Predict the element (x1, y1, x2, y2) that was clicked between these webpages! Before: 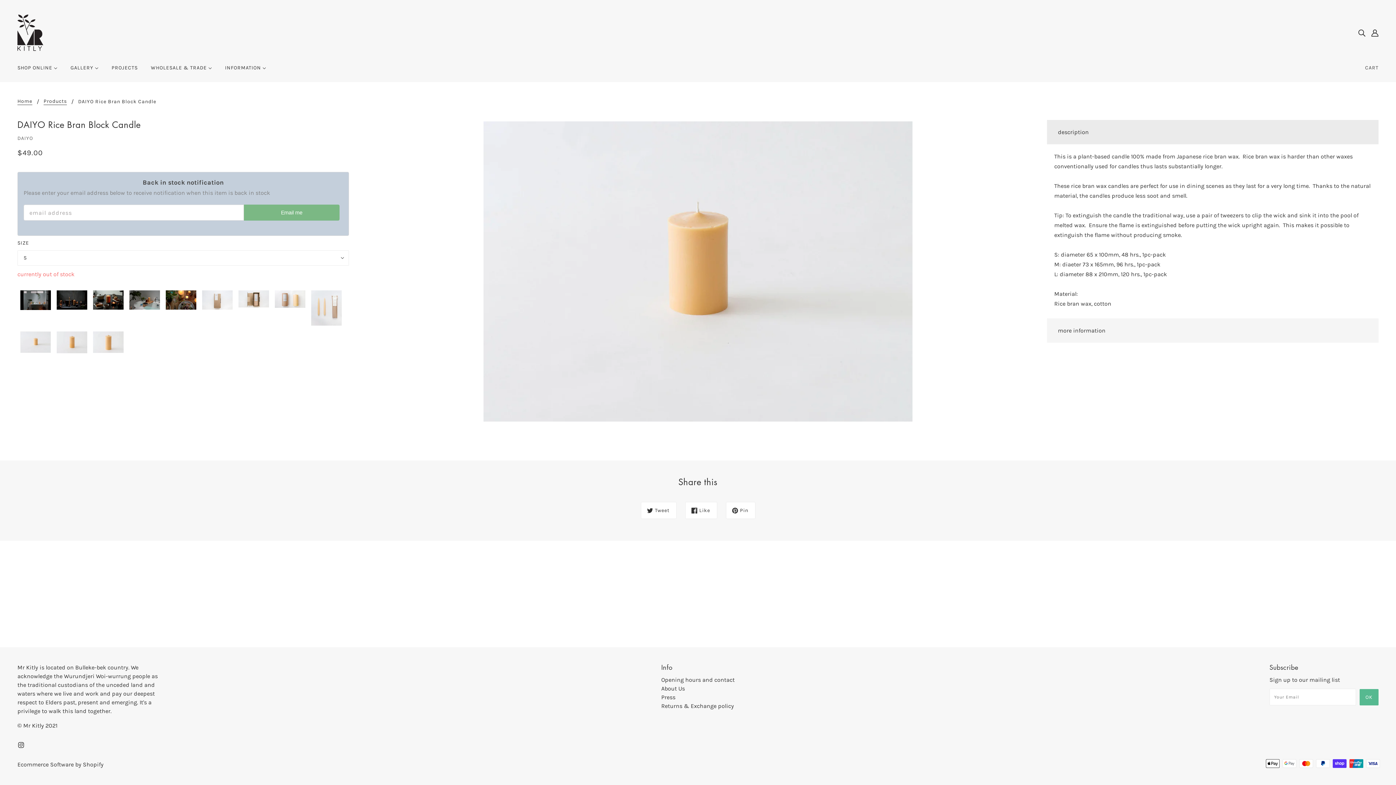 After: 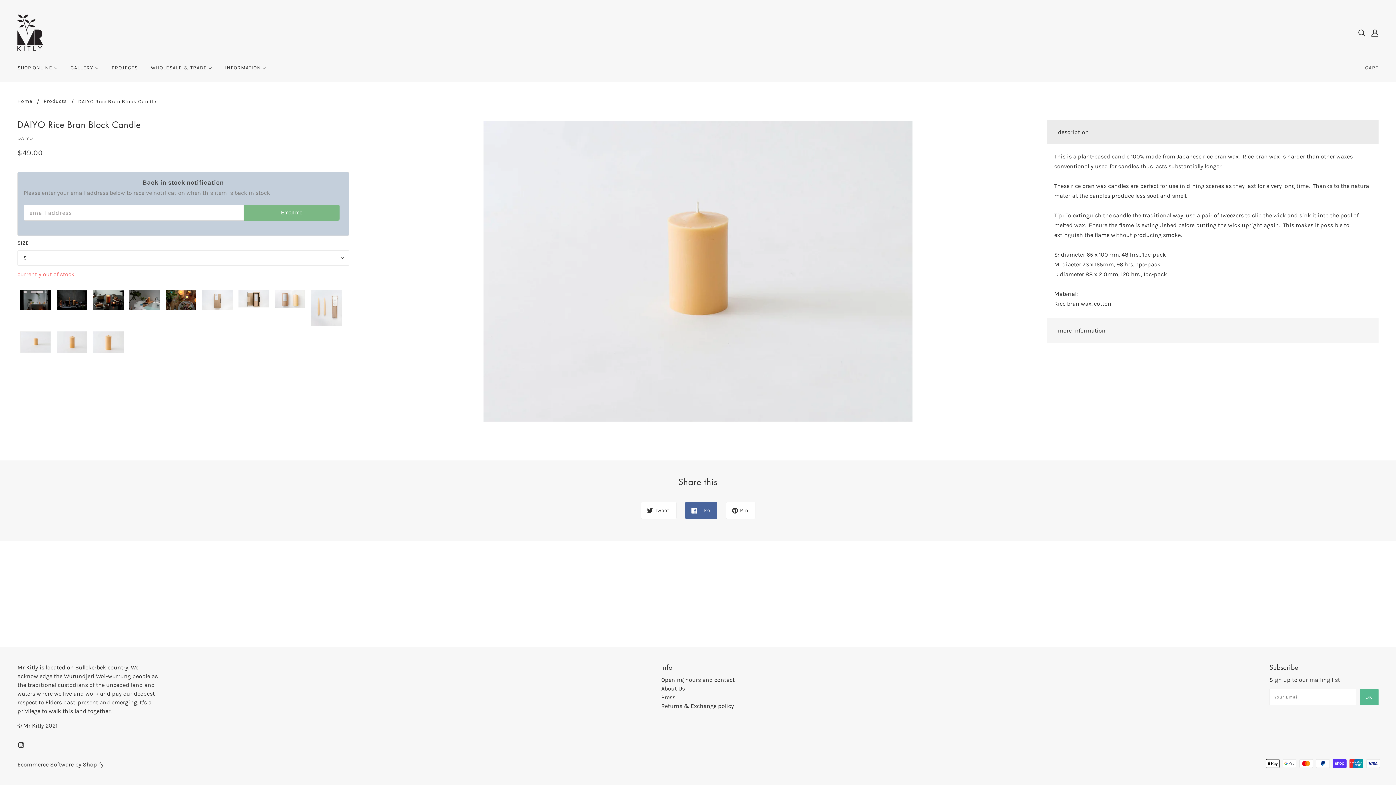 Action: bbox: (685, 502, 717, 519) label: Like